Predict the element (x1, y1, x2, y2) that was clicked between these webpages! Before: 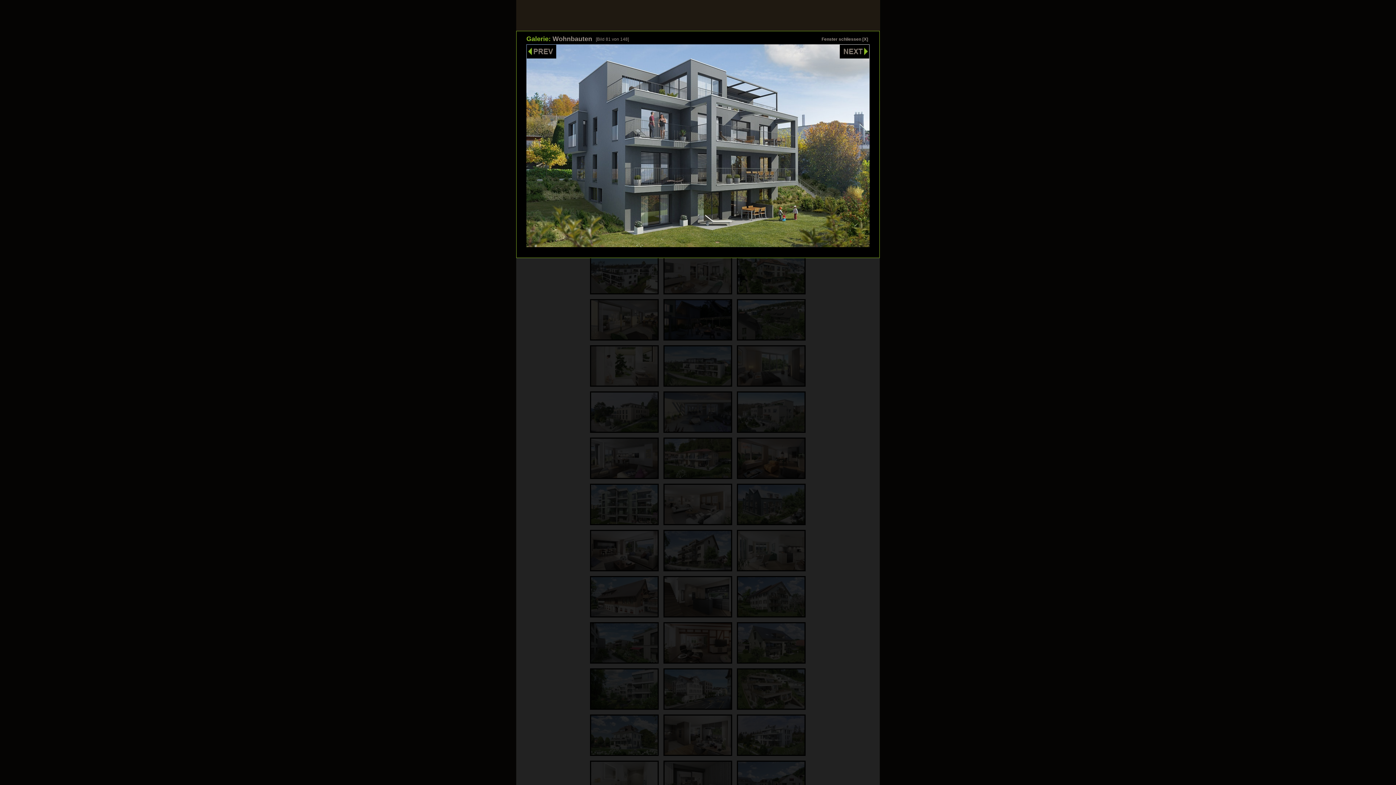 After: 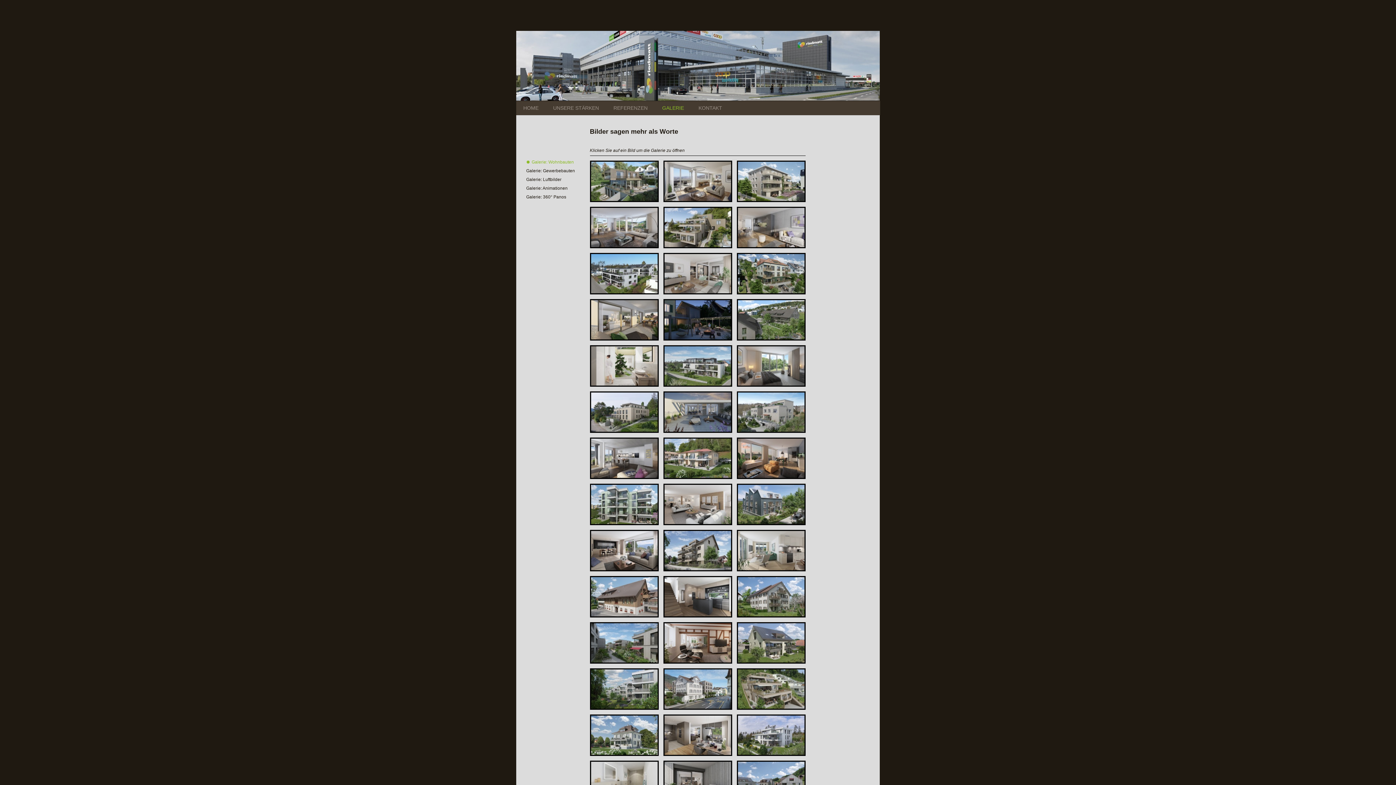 Action: label: Fenster schliessen [X] bbox: (821, 36, 868, 41)